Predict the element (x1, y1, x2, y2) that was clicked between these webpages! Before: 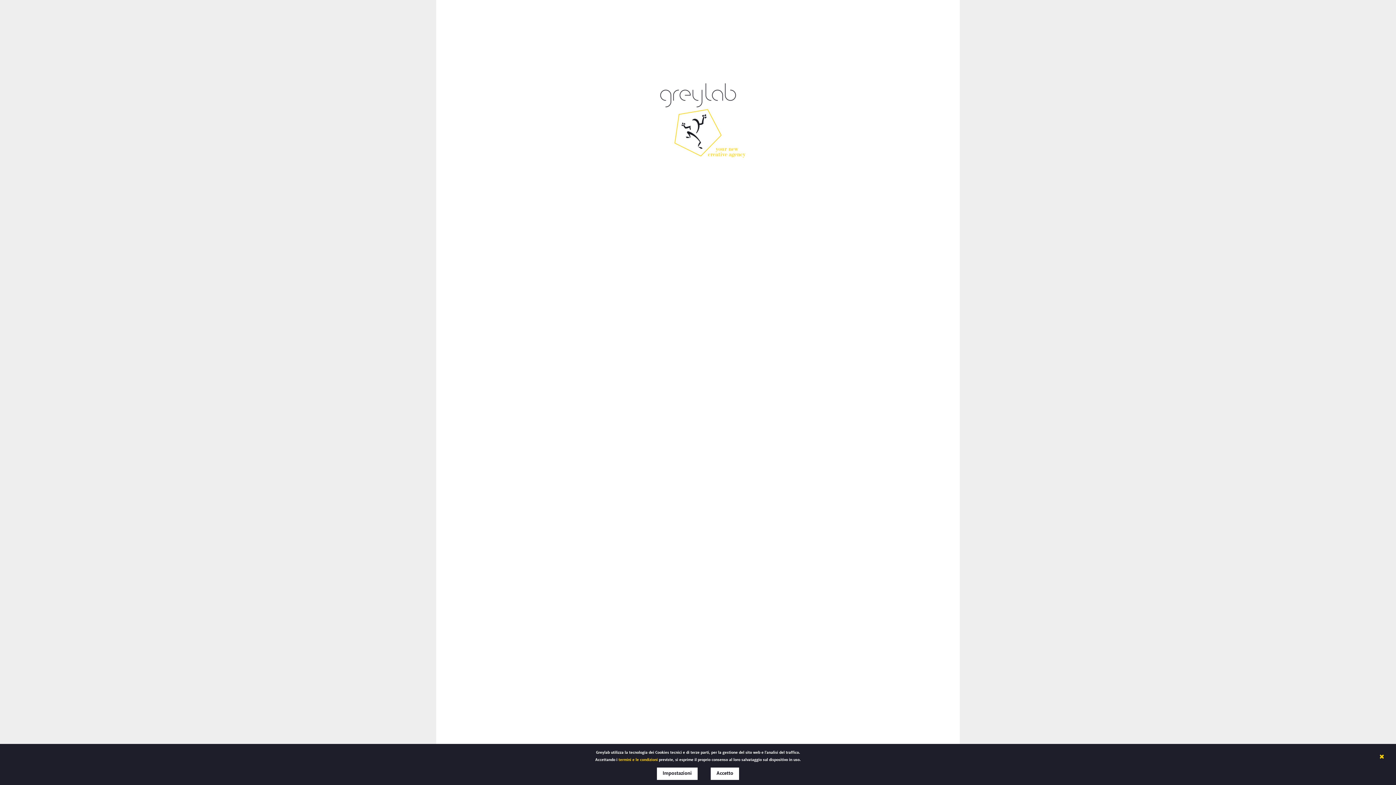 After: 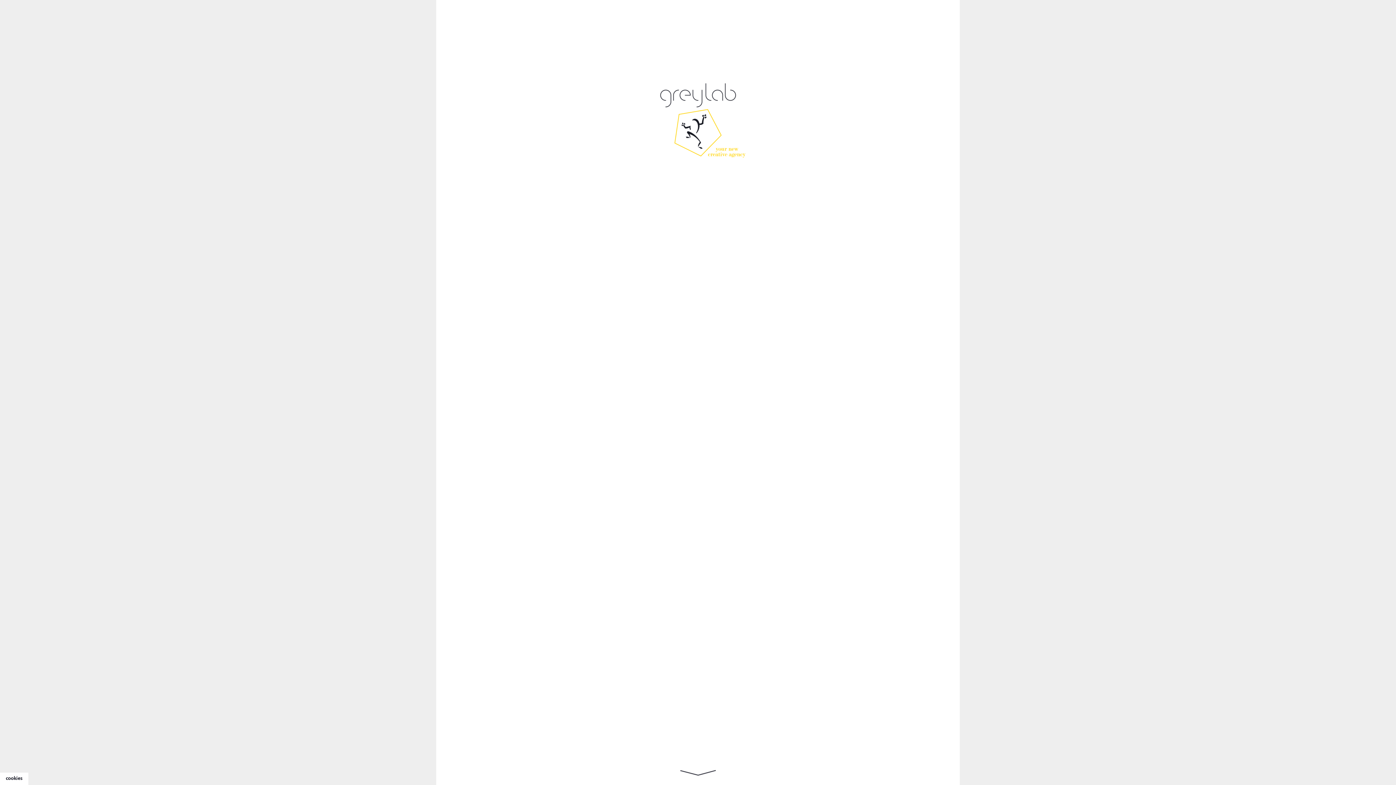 Action: label: Accetto bbox: (710, 768, 739, 780)